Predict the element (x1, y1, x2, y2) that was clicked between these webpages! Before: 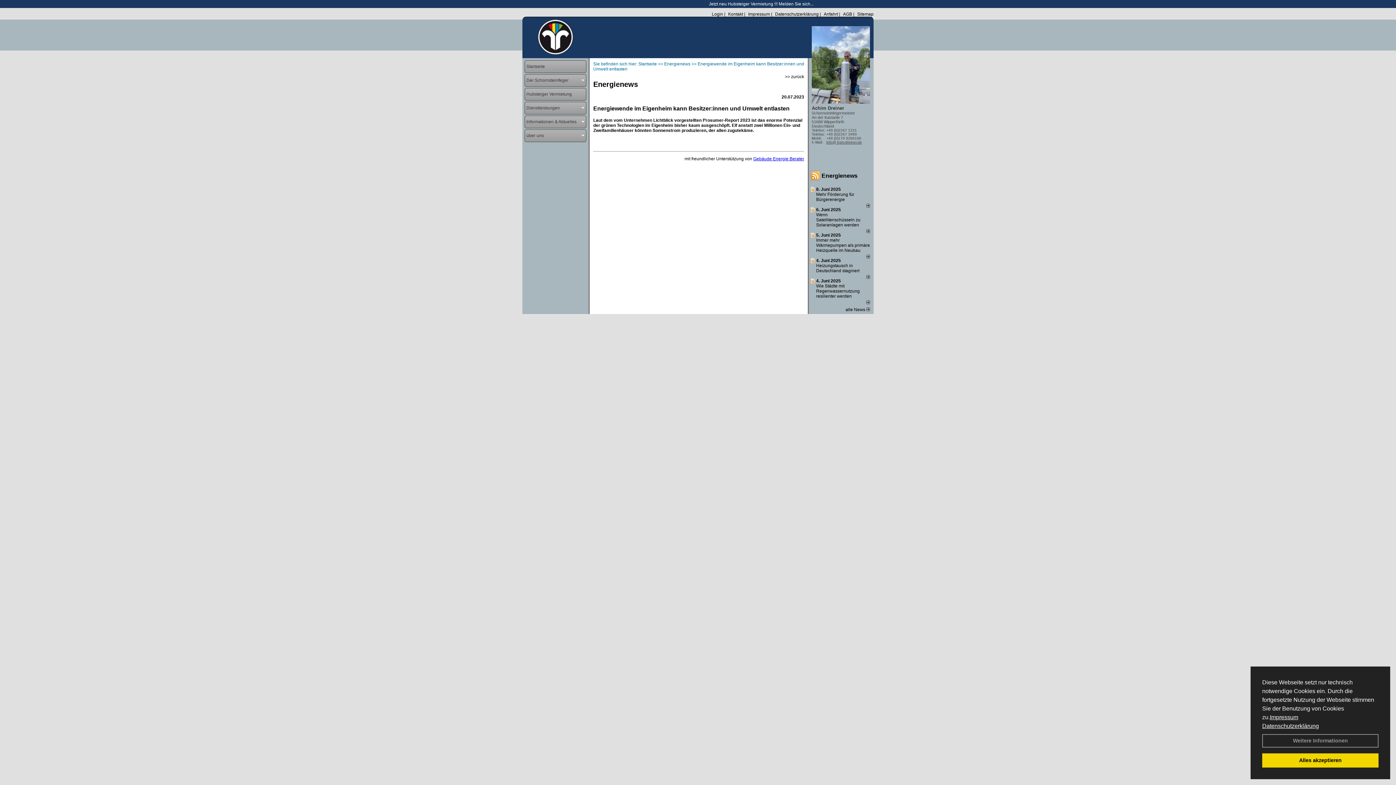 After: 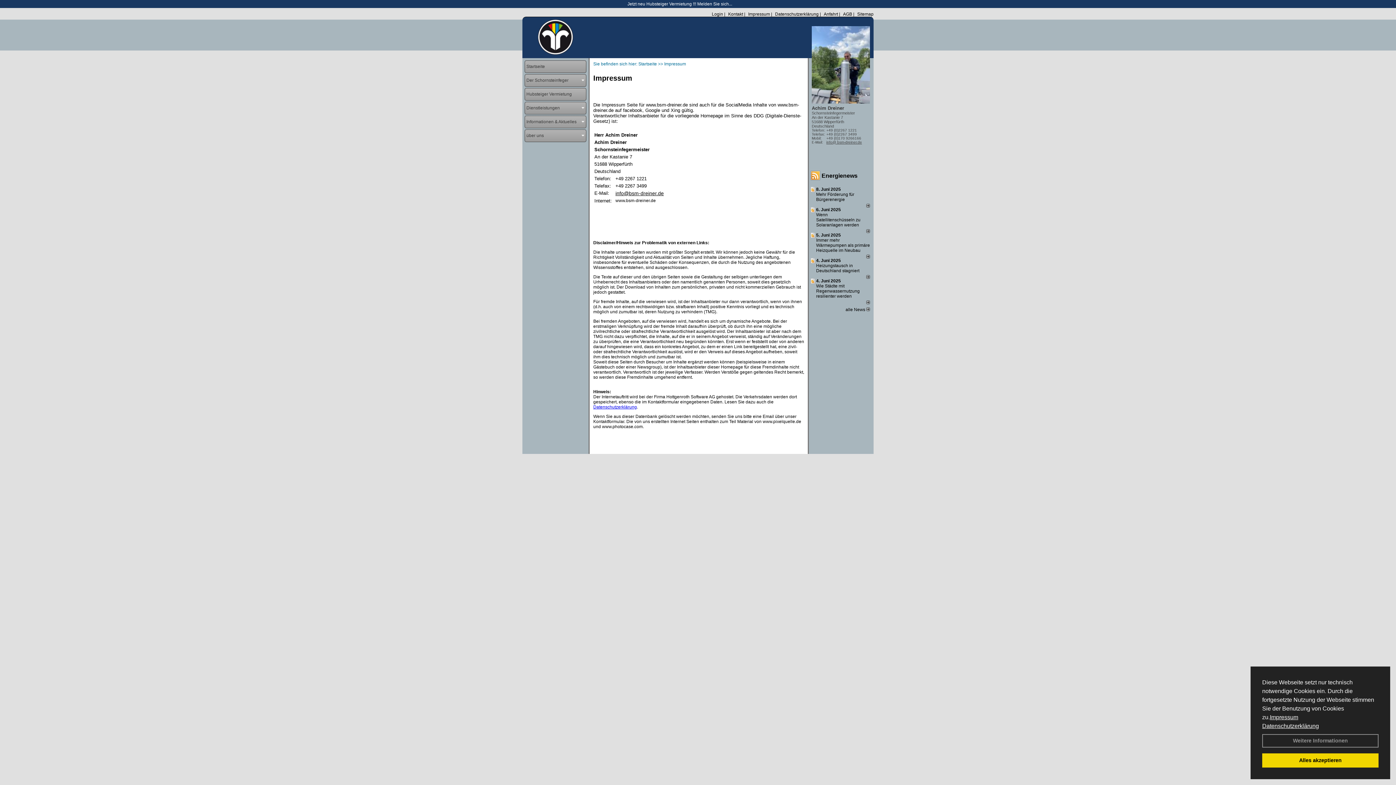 Action: bbox: (1270, 714, 1298, 720) label: Impressum